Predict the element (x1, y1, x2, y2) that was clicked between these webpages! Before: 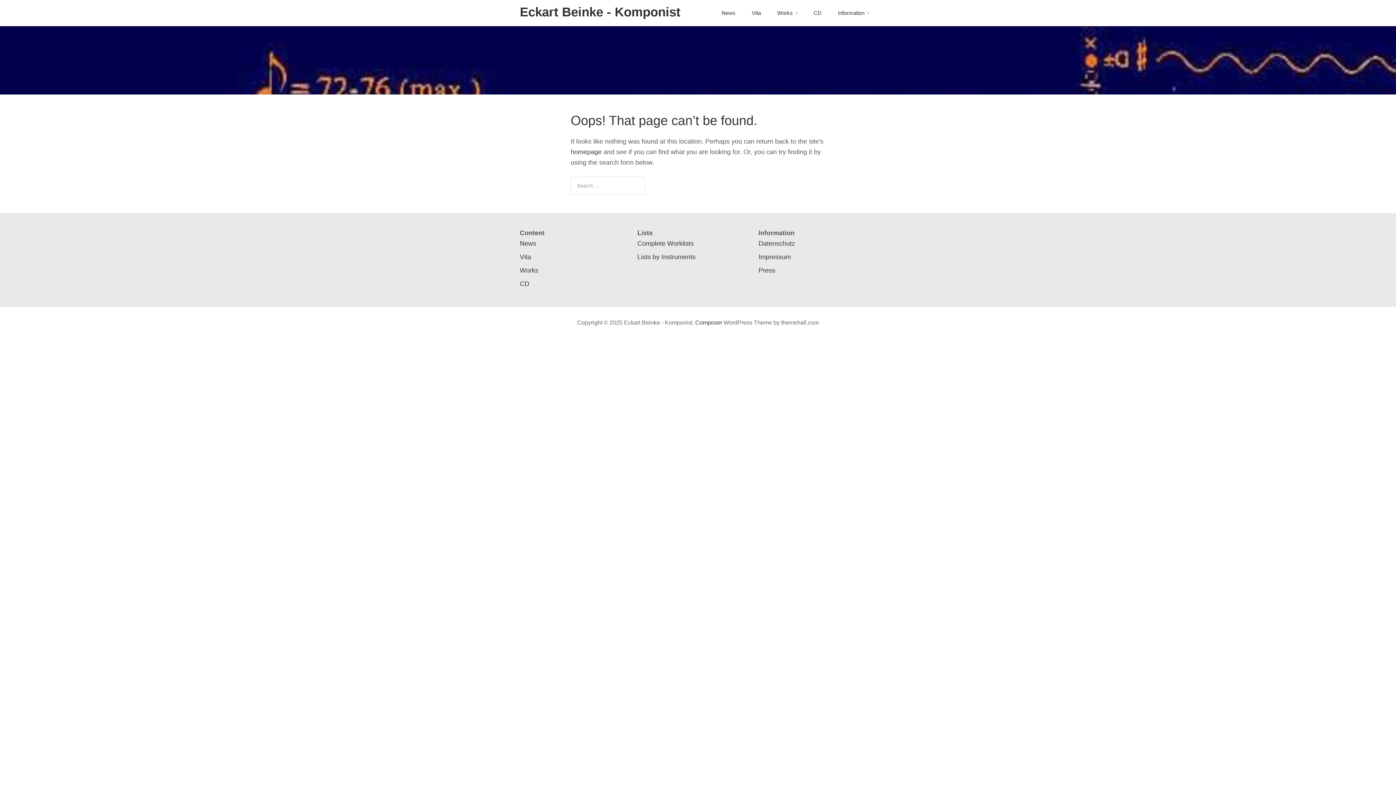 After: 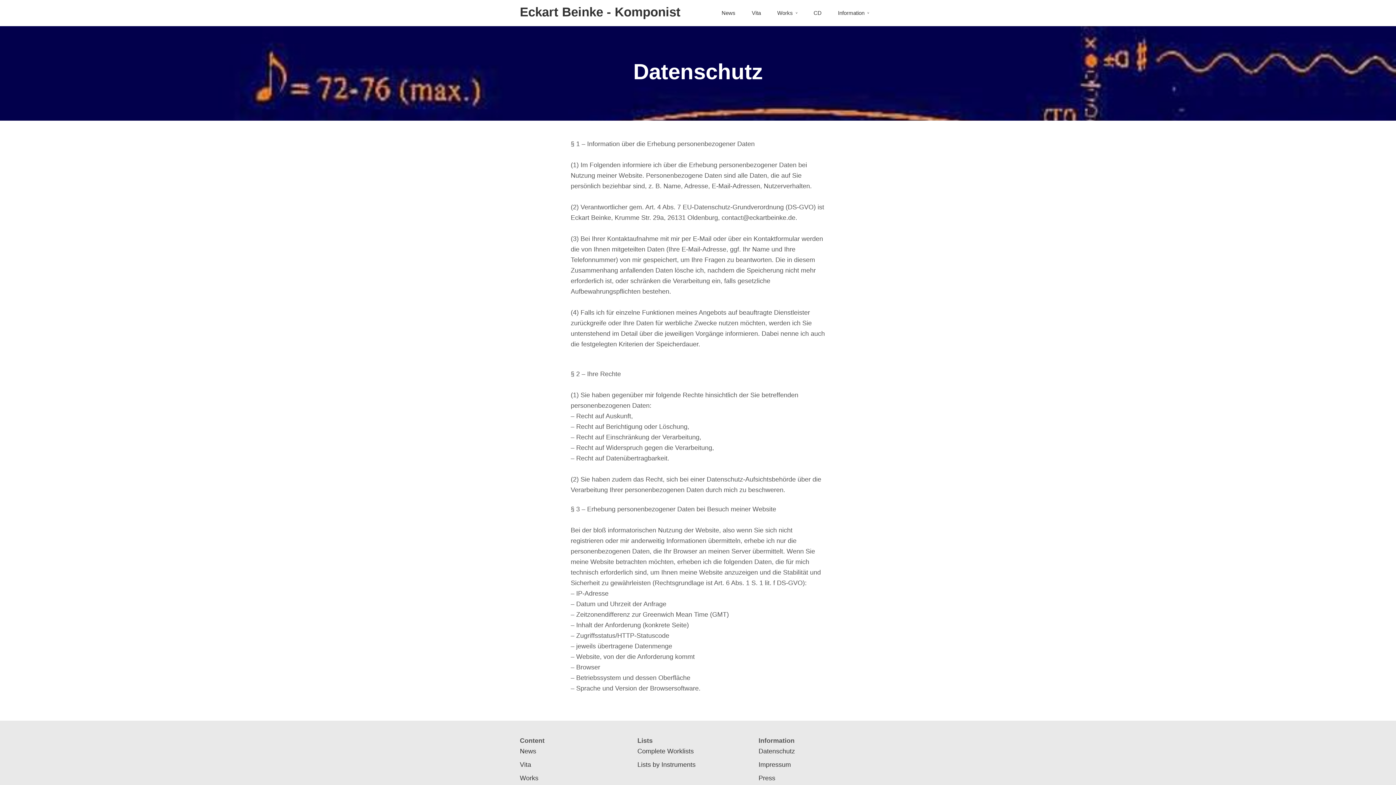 Action: label: Datenschutz bbox: (758, 240, 795, 247)